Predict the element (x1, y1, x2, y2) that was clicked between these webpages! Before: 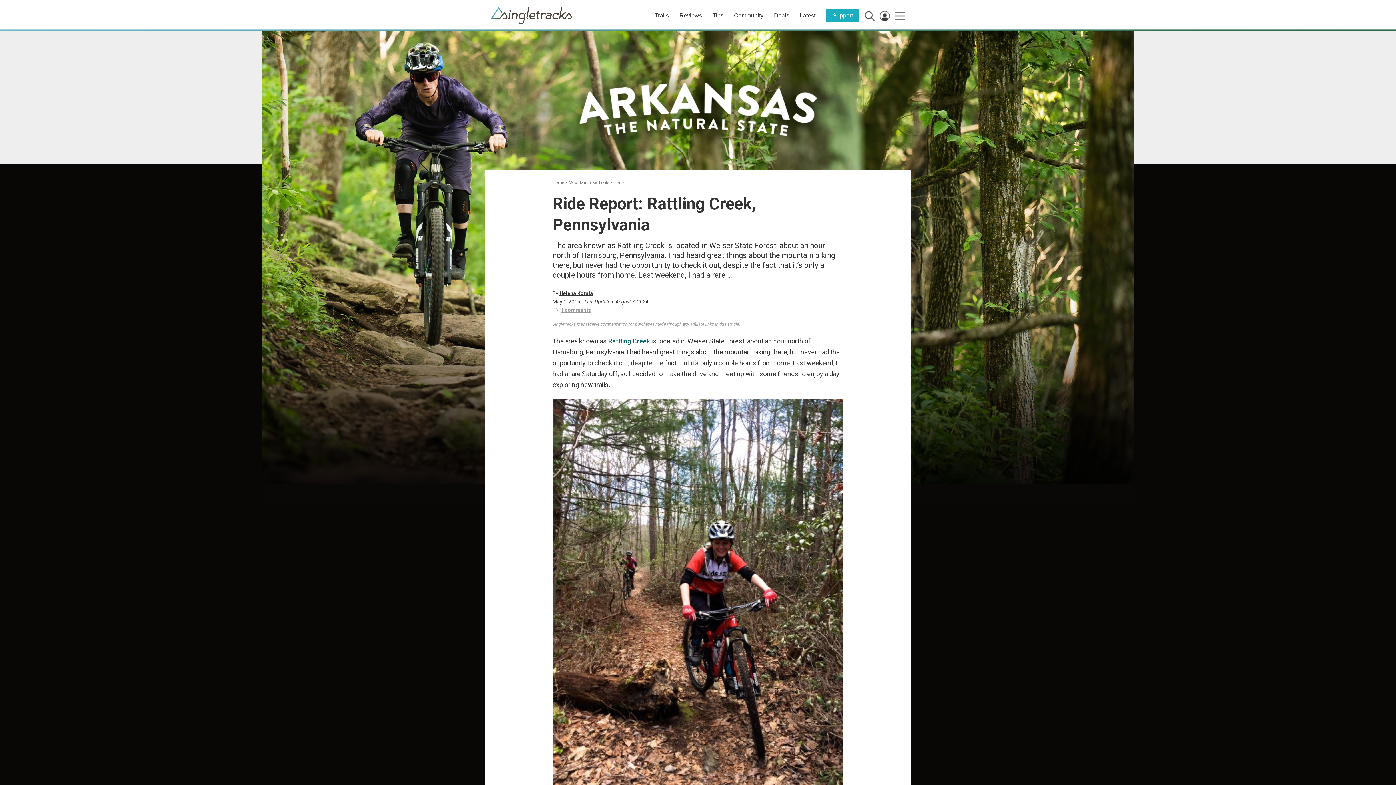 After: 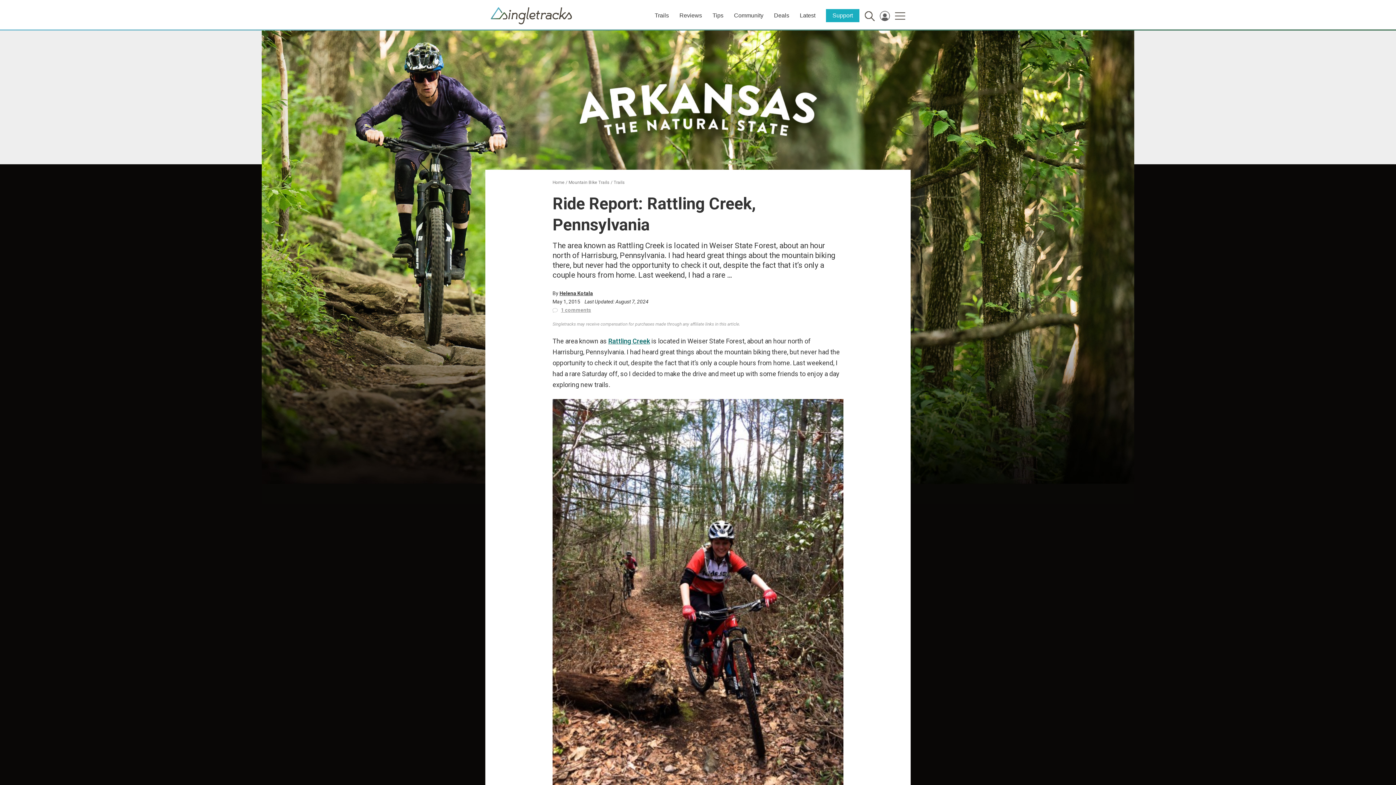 Action: bbox: (608, 337, 650, 345) label: Rattling Creek